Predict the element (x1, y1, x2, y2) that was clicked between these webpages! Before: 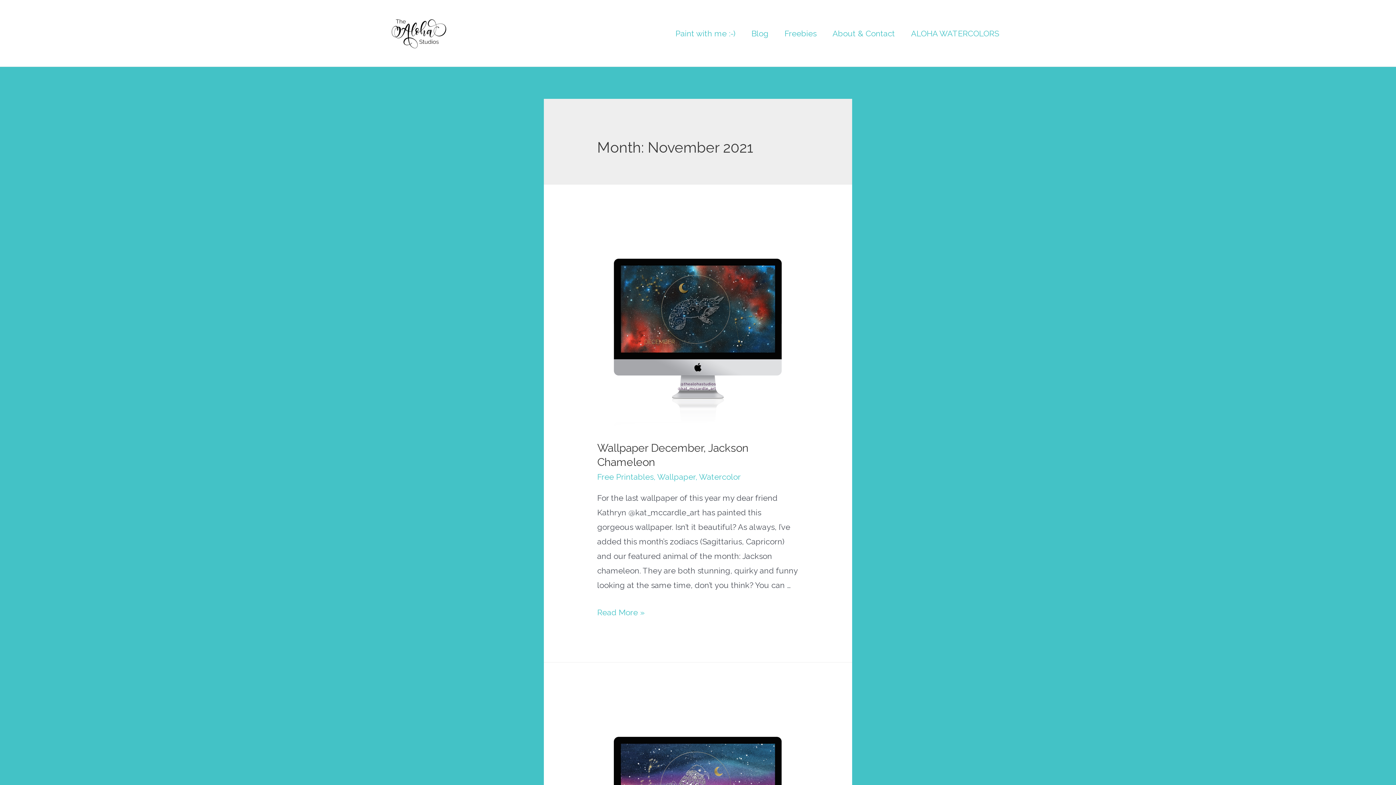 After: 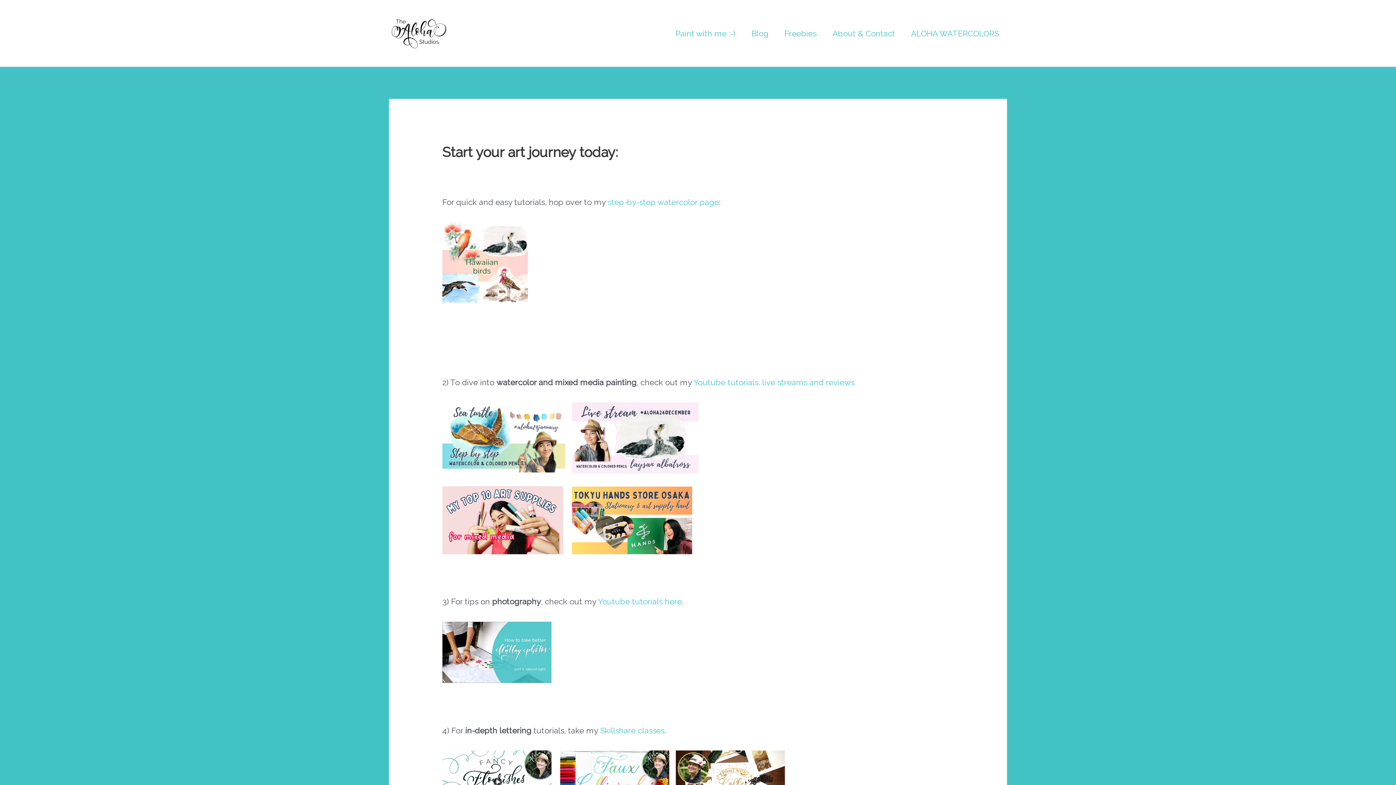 Action: bbox: (389, 27, 452, 37)